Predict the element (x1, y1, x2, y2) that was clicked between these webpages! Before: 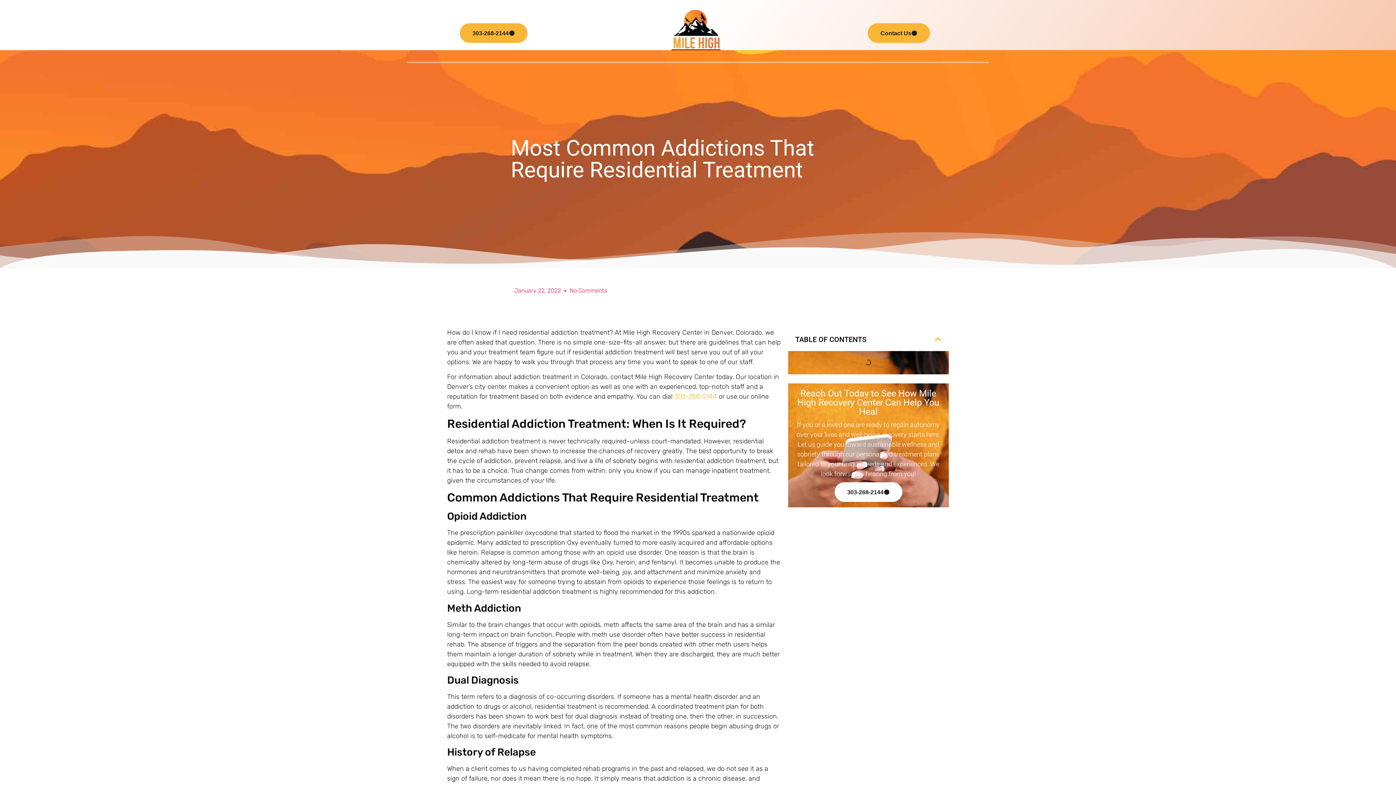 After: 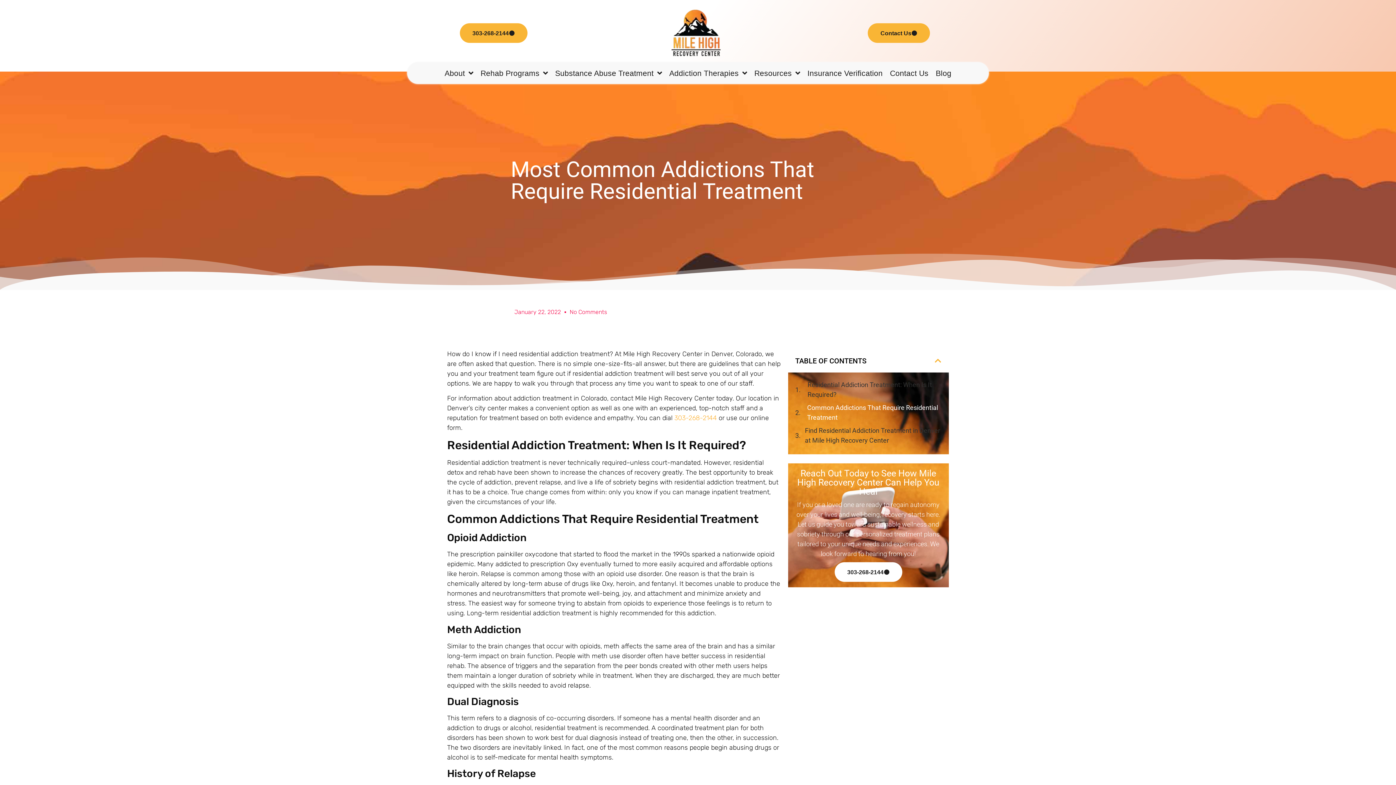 Action: label: 303-268-2144 bbox: (834, 482, 902, 502)